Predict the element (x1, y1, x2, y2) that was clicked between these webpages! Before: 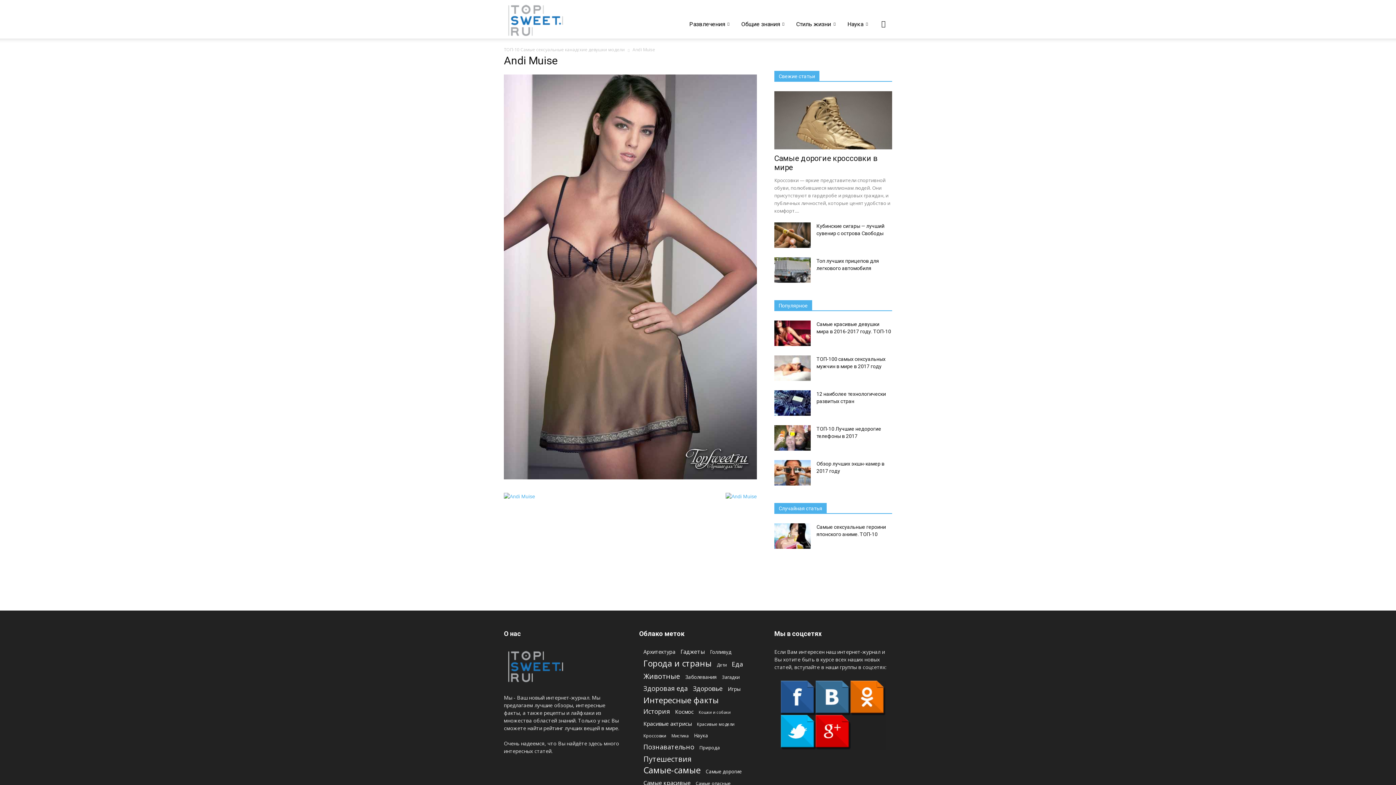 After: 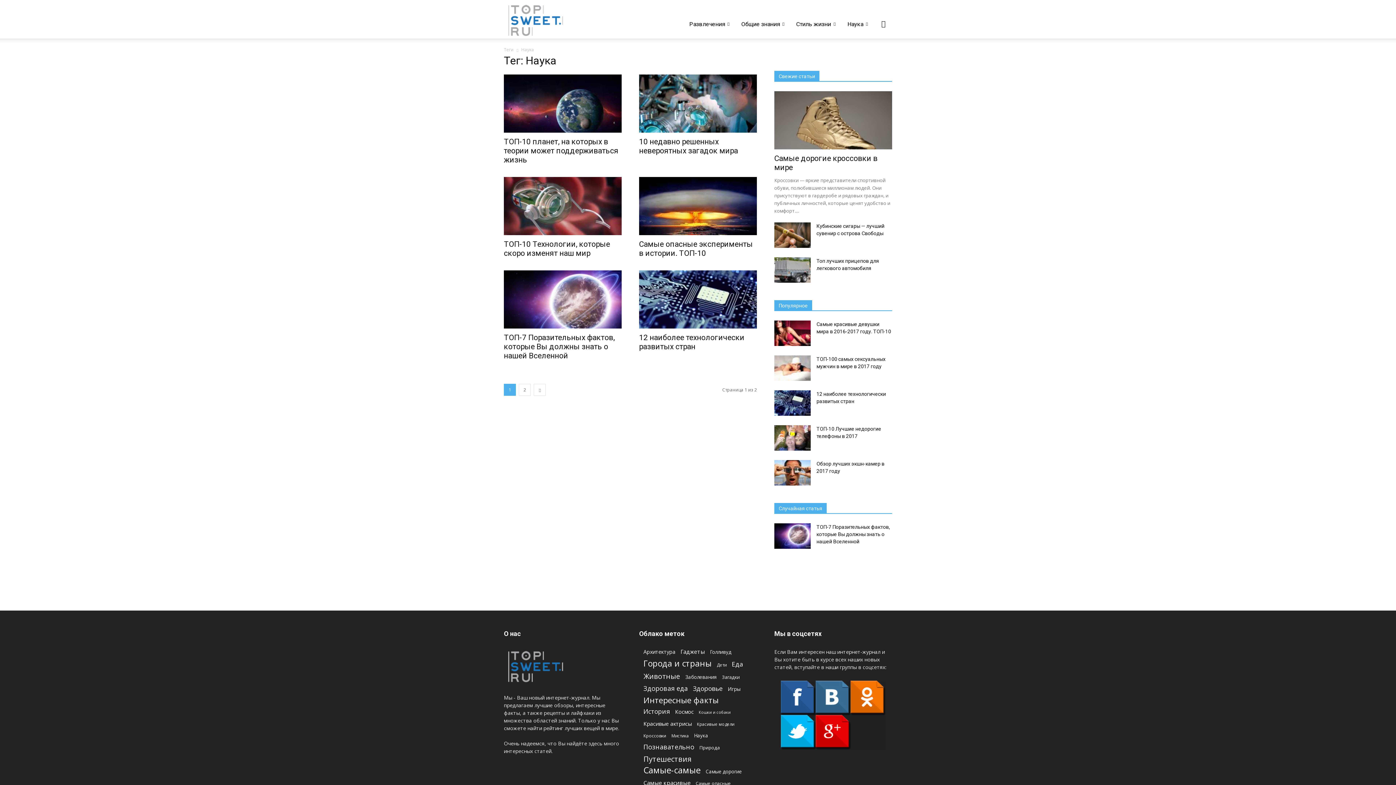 Action: bbox: (694, 732, 708, 740) label: Наука (8 items)